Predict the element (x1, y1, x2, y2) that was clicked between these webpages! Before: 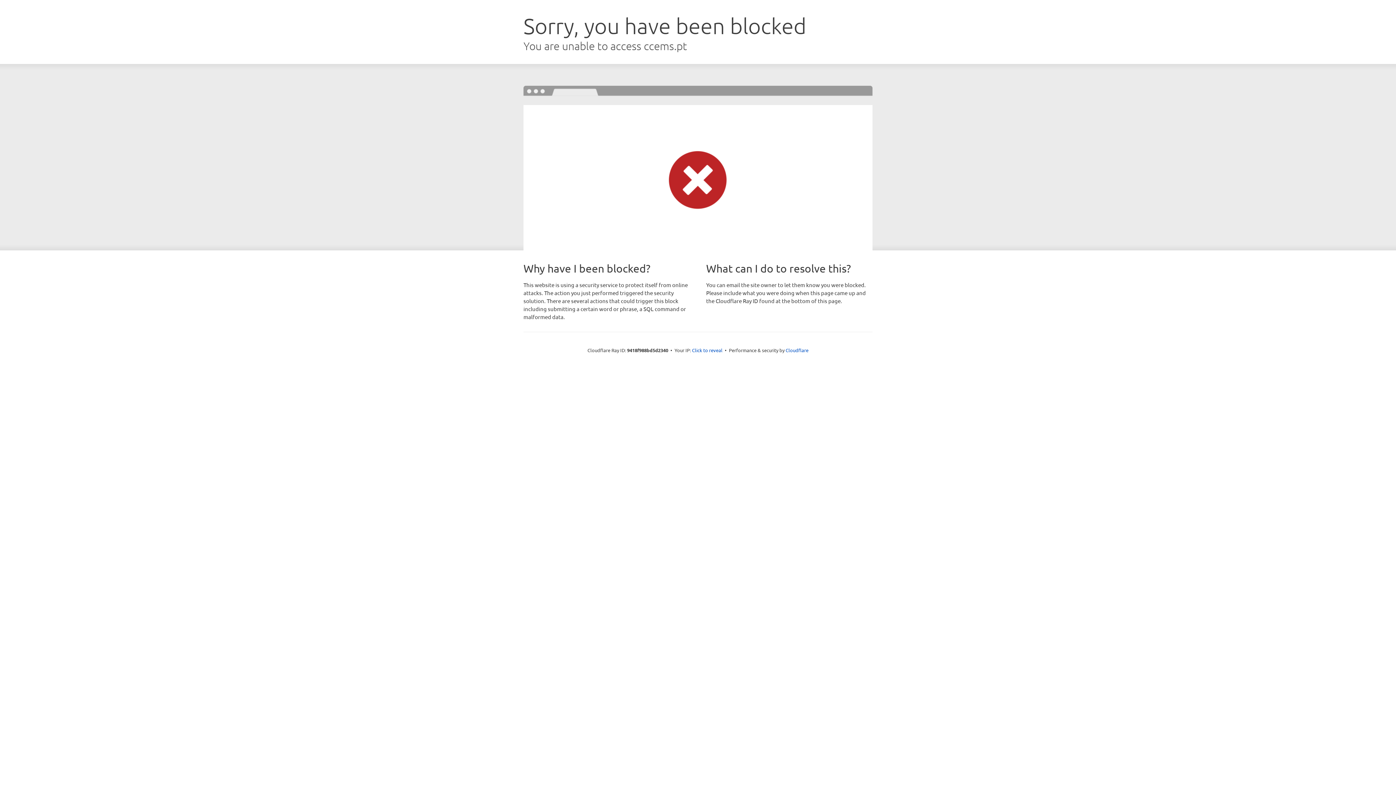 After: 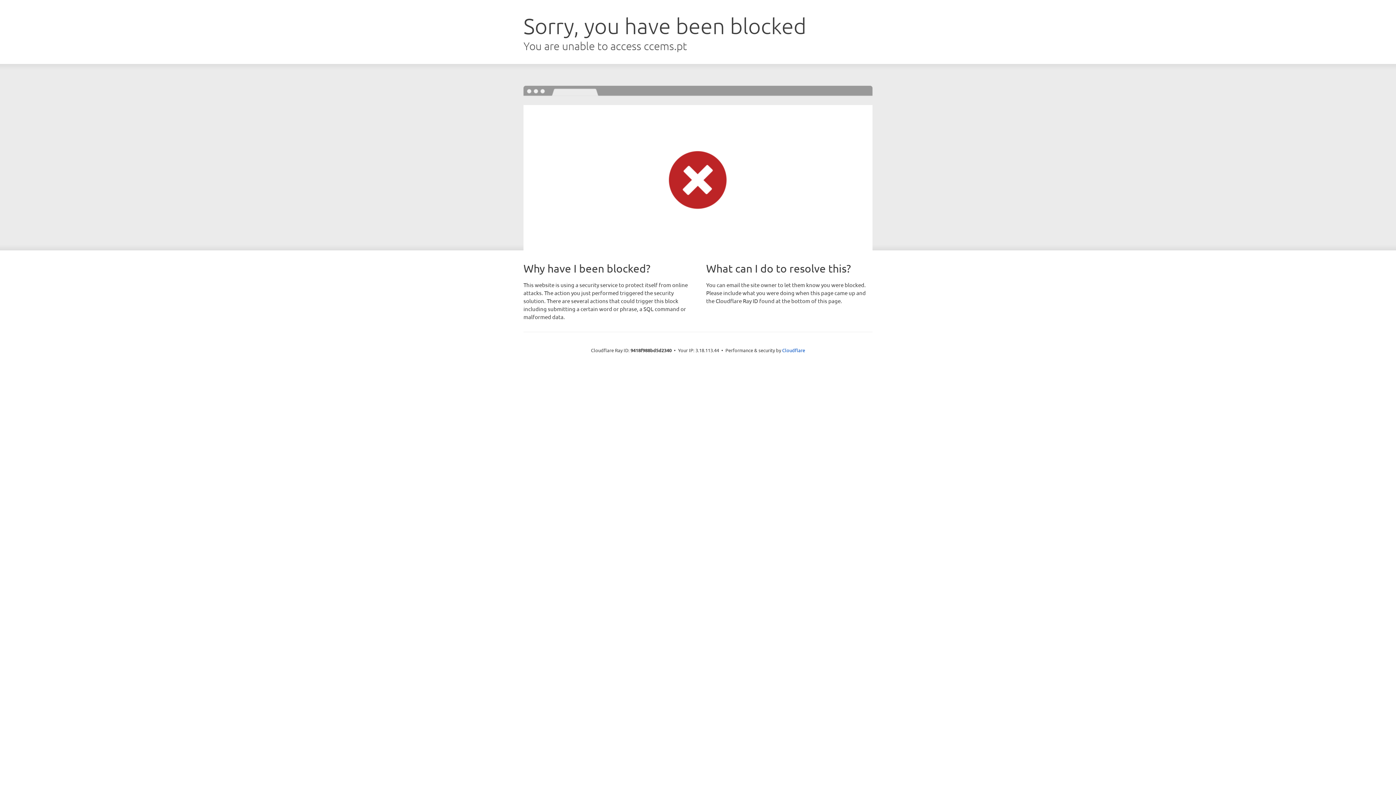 Action: bbox: (692, 346, 722, 353) label: Click to reveal